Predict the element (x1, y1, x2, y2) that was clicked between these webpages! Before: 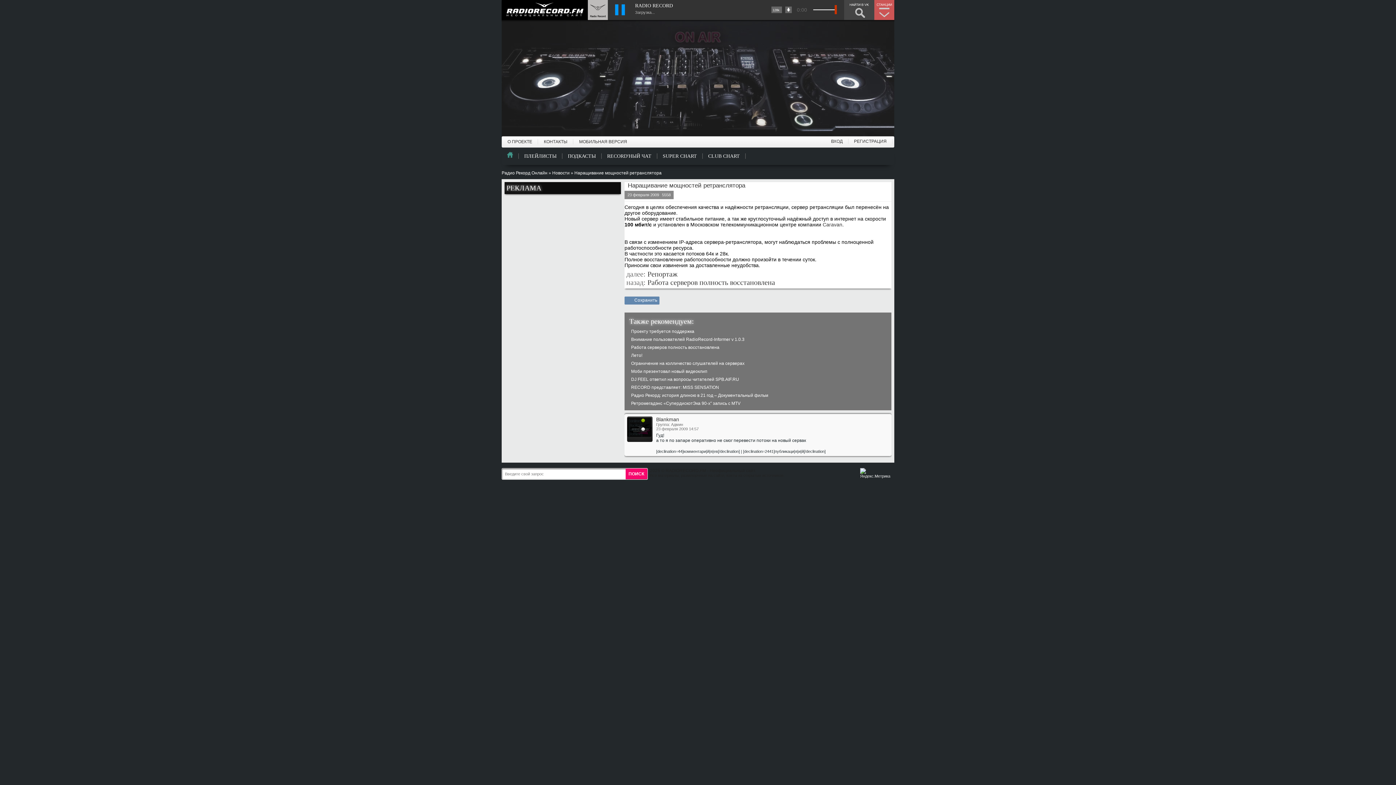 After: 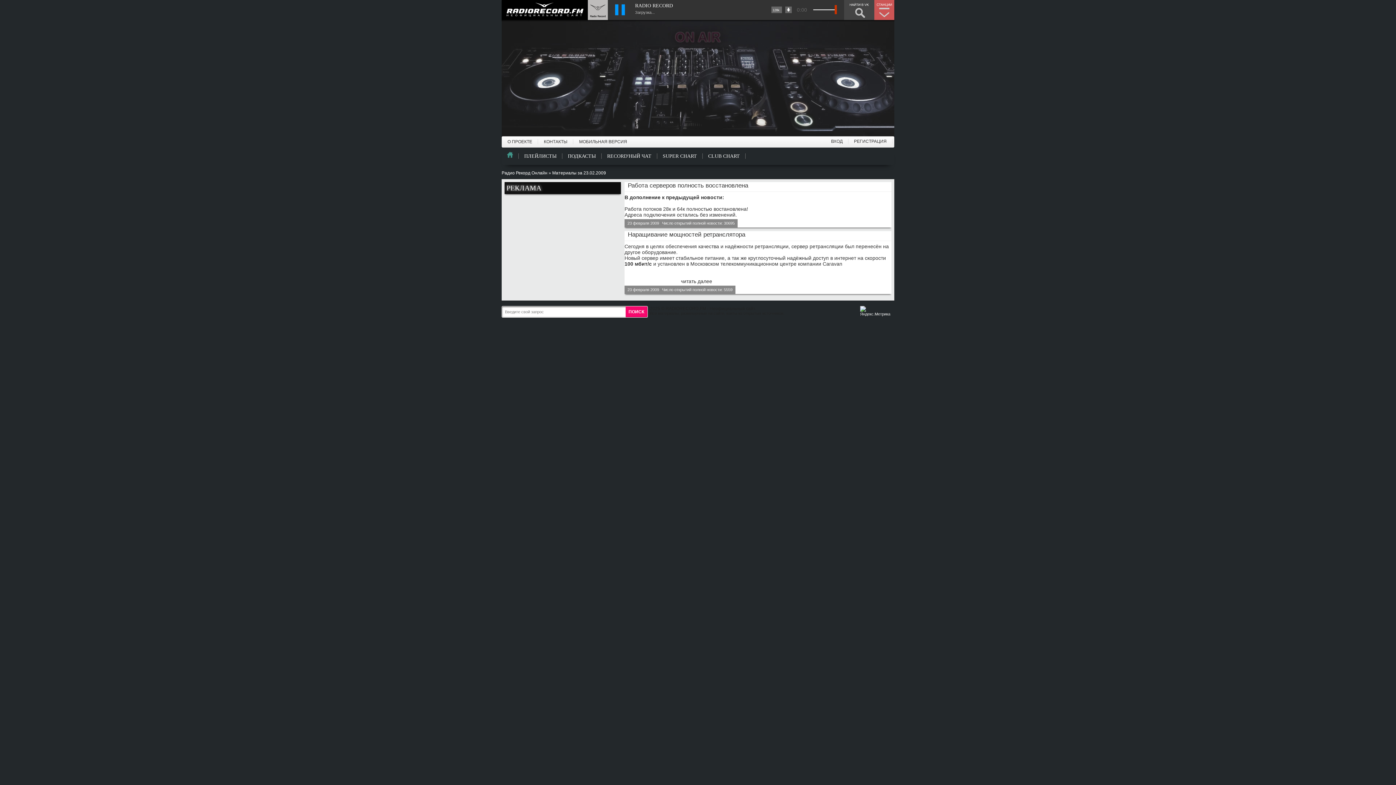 Action: label: 23 февраля 2009 bbox: (627, 192, 659, 197)